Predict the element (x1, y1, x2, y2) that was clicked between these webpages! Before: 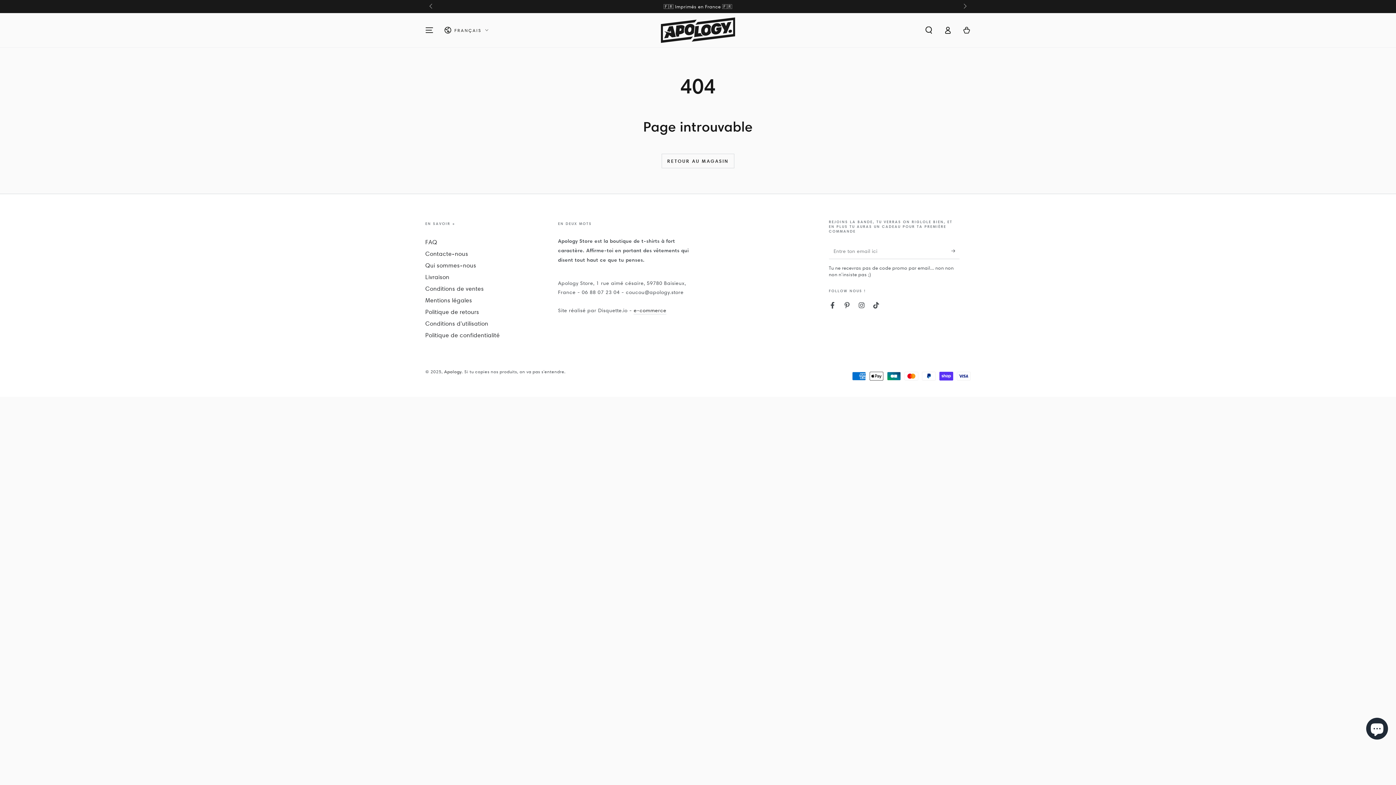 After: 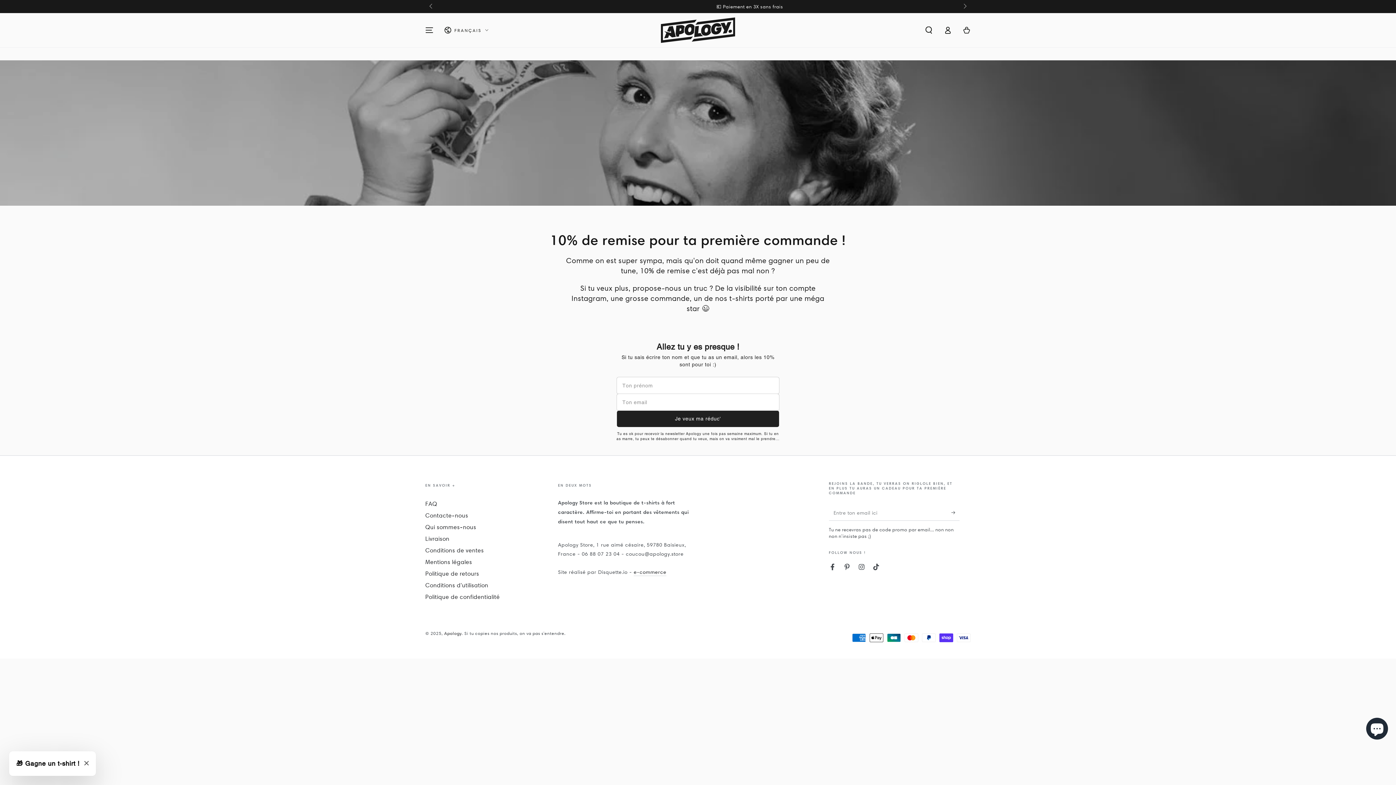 Action: label: 🎁 10% offerts sur ta 1ère commande bbox: (654, 3, 741, 9)